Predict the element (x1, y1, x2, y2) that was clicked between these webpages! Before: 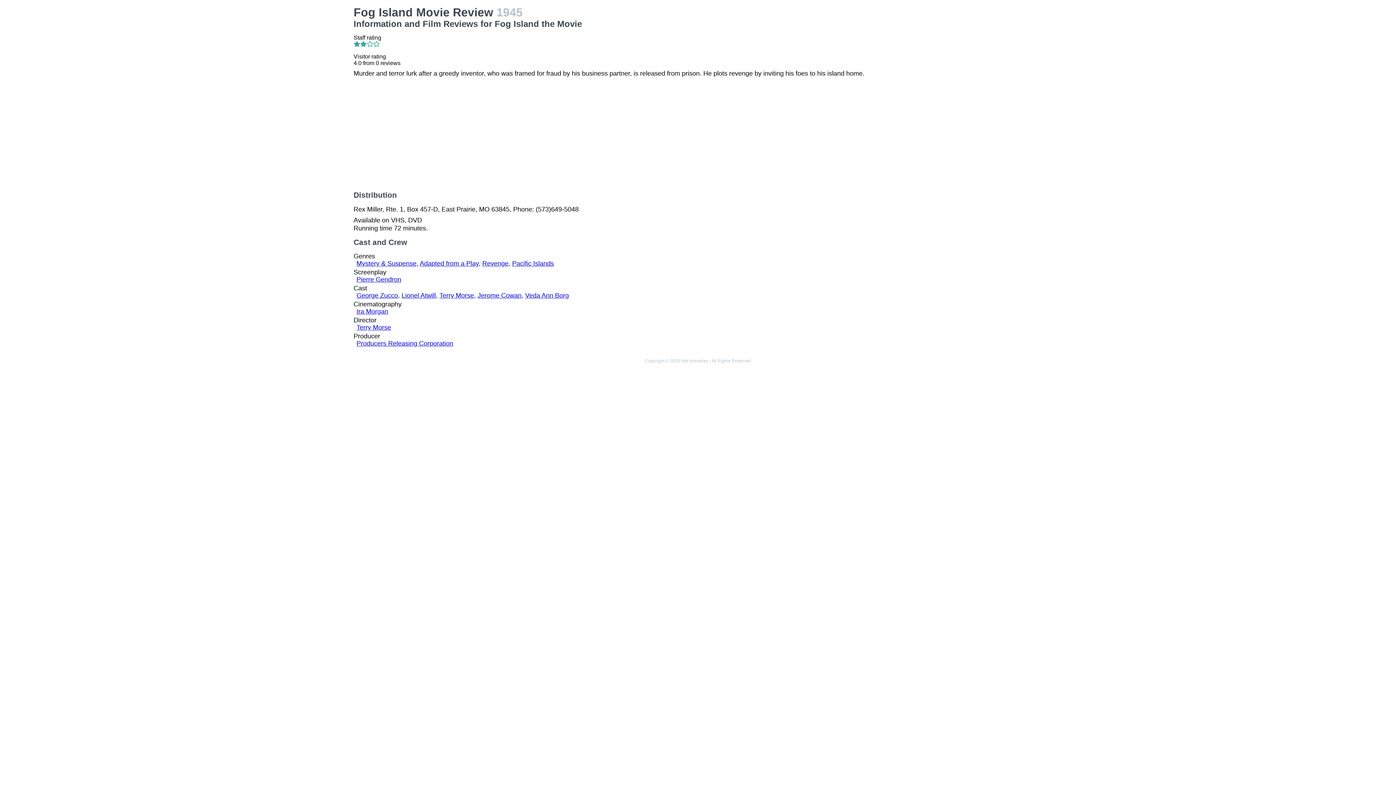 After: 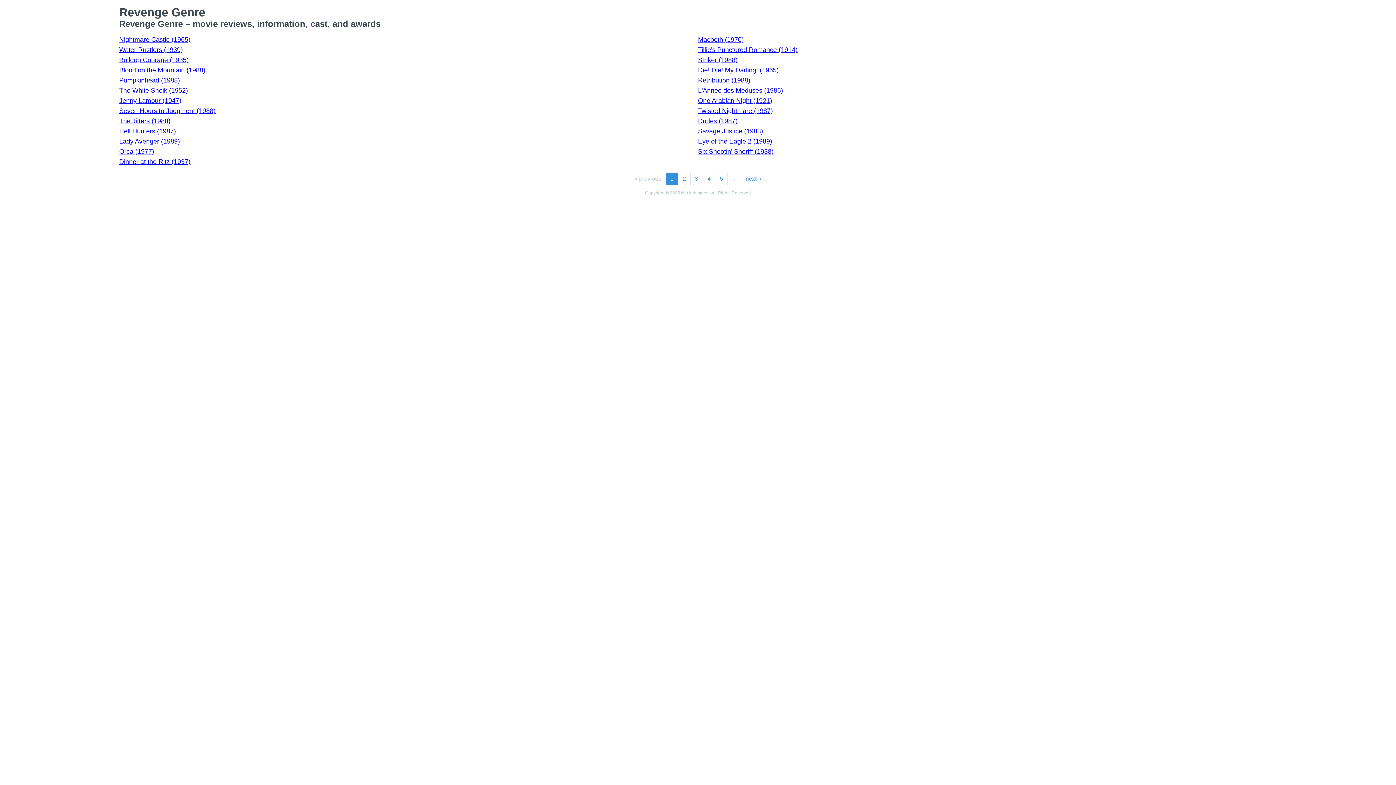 Action: label: Revenge bbox: (482, 260, 508, 267)